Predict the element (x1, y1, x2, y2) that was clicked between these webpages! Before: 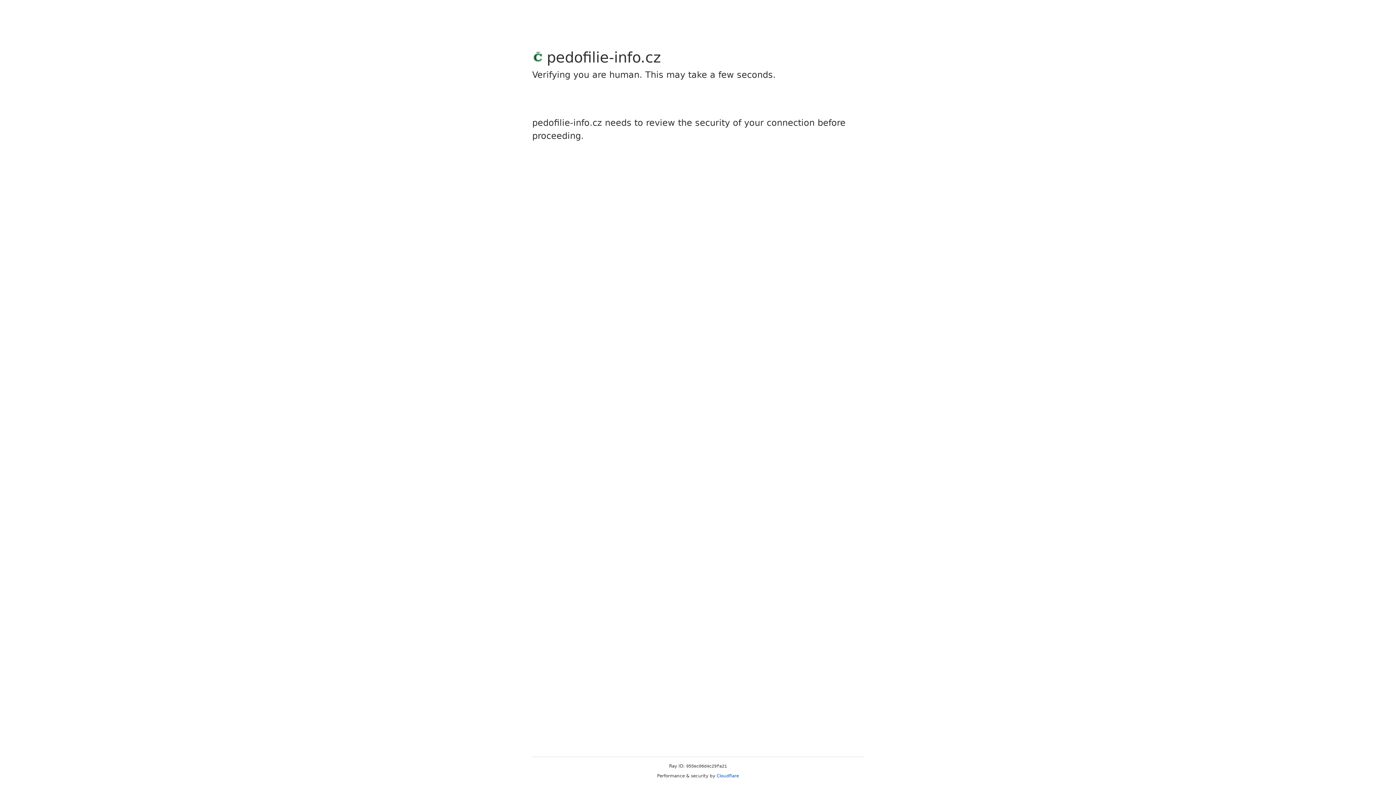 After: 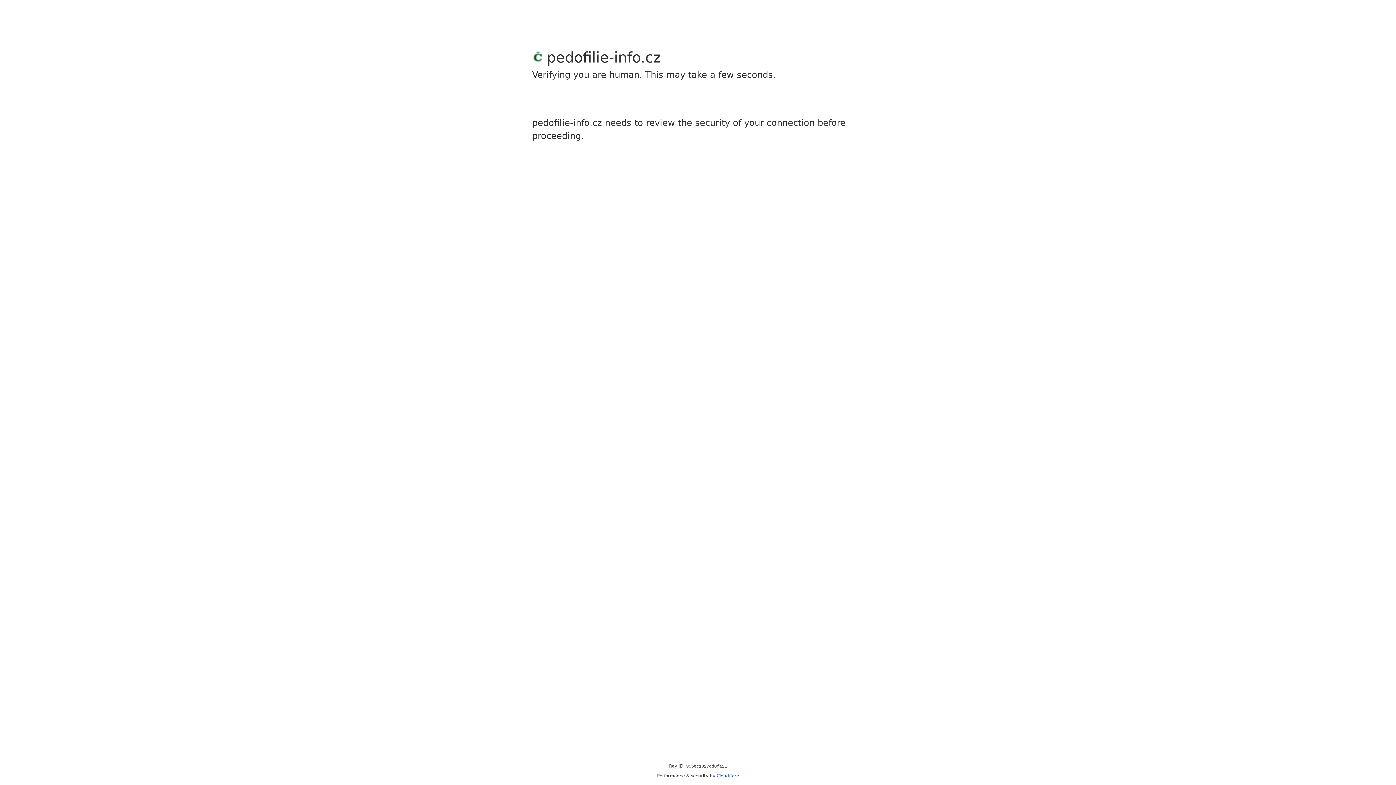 Action: label: Cloudflare bbox: (716, 773, 739, 778)